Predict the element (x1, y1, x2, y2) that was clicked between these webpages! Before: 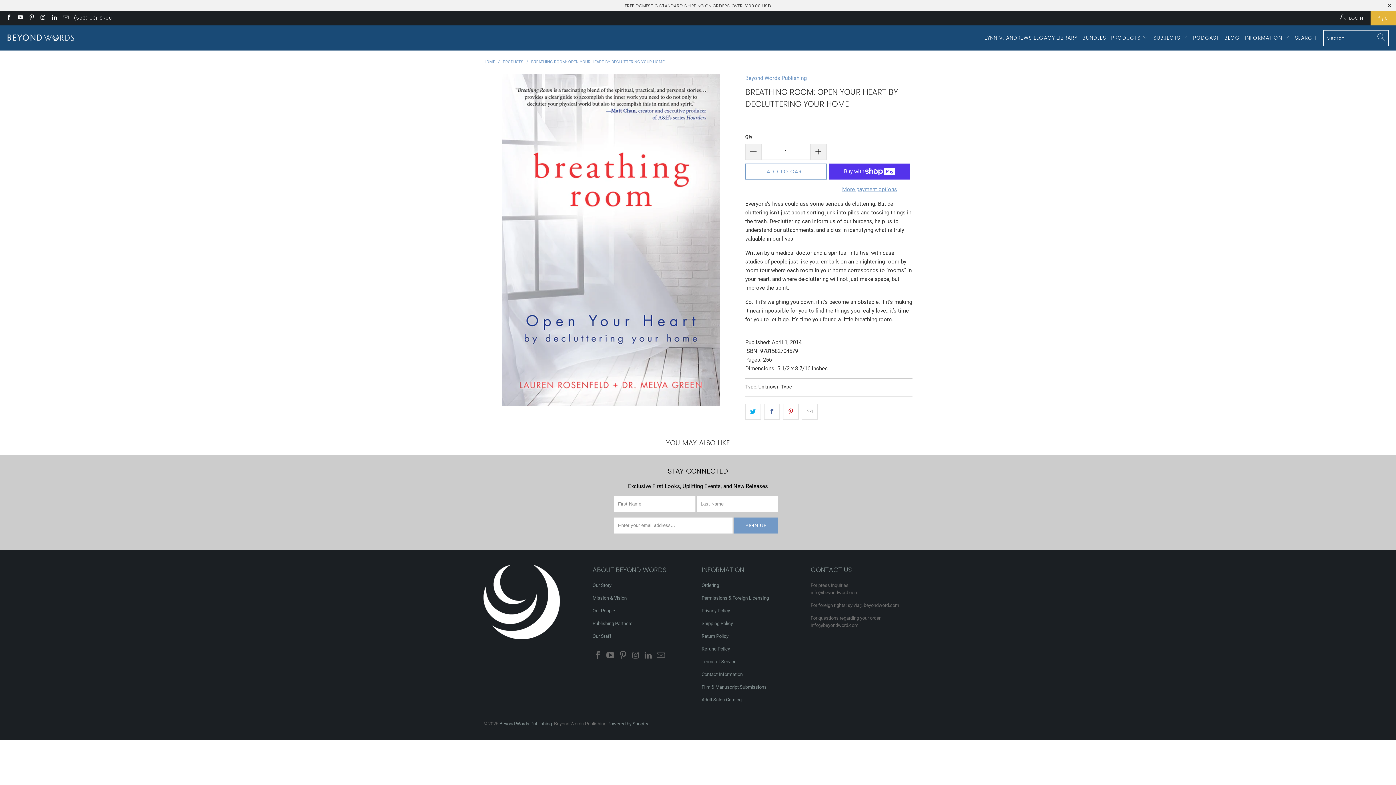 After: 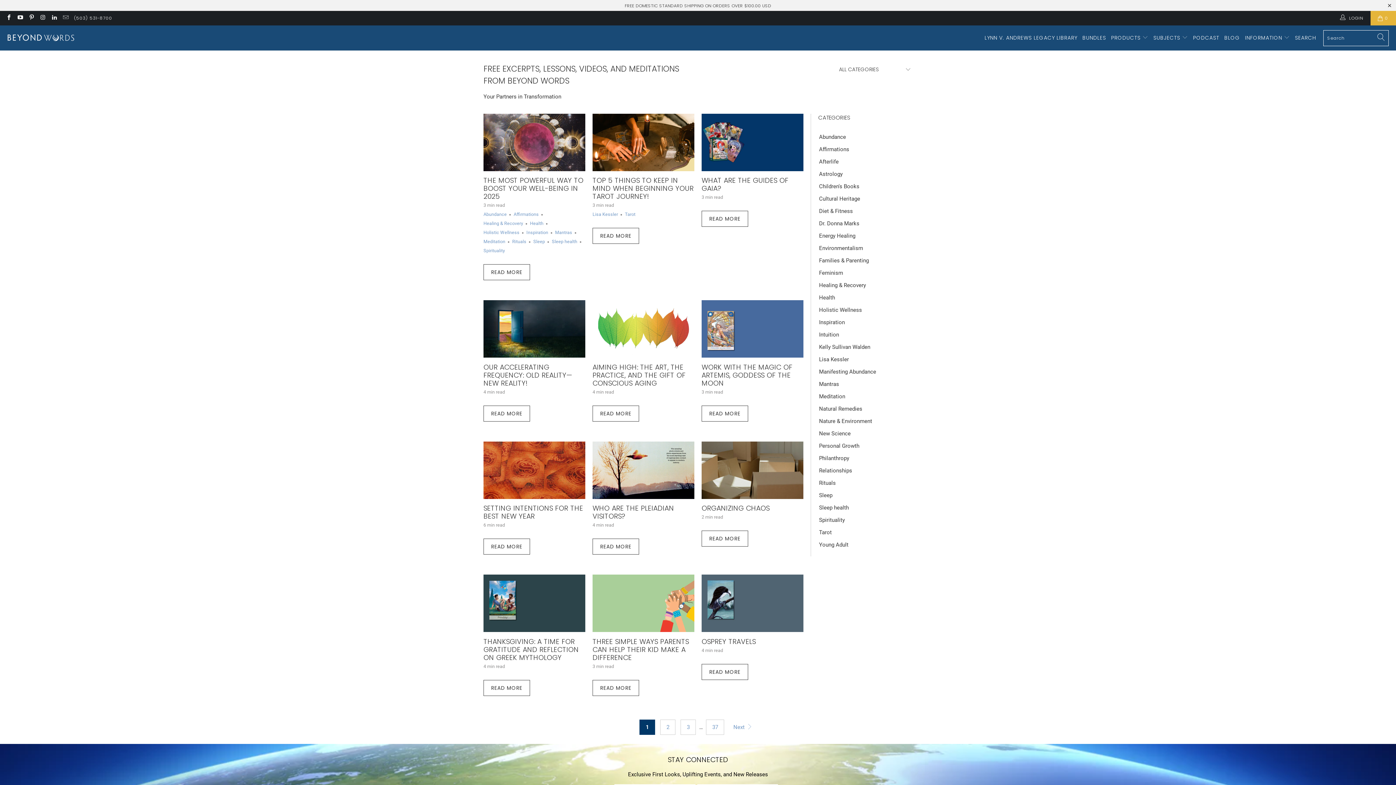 Action: bbox: (1224, 29, 1240, 46) label: BLOG